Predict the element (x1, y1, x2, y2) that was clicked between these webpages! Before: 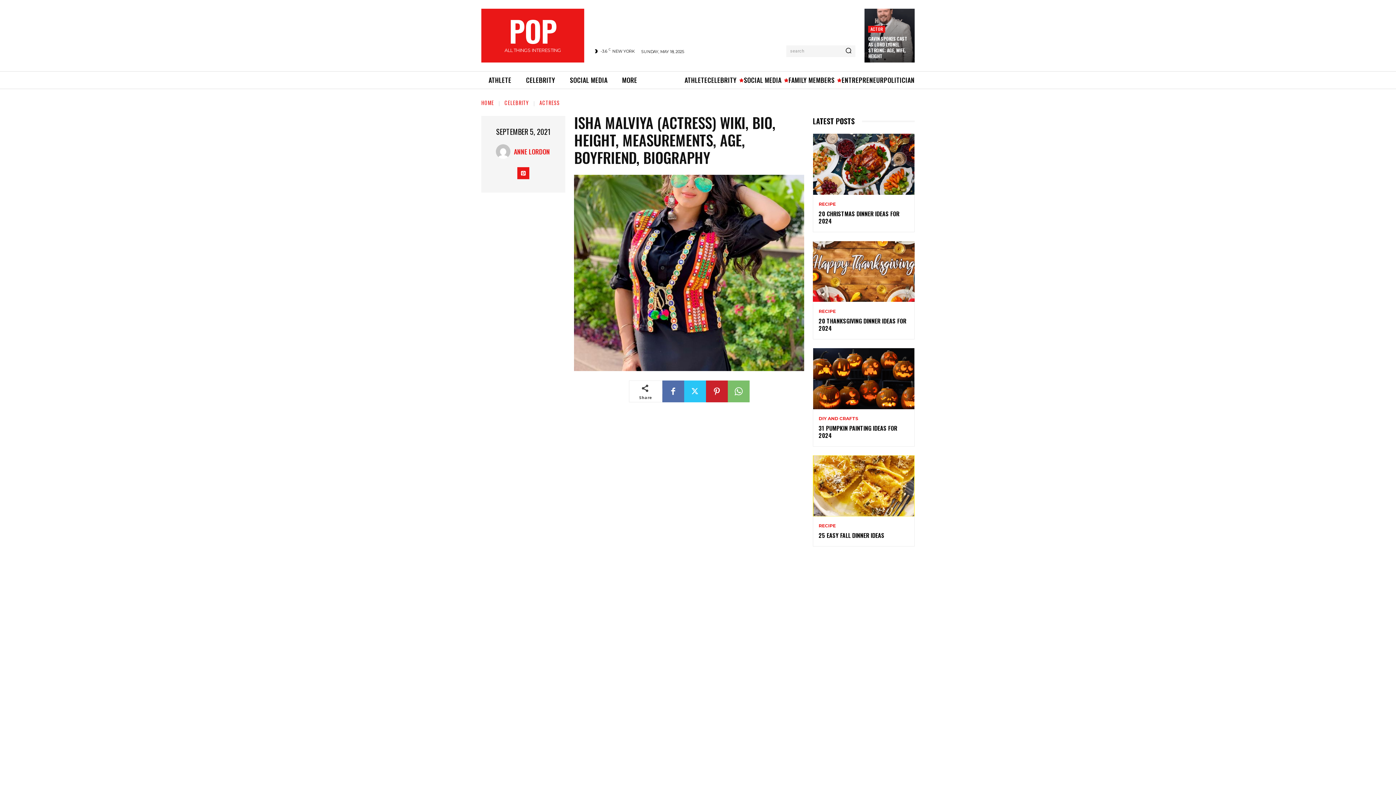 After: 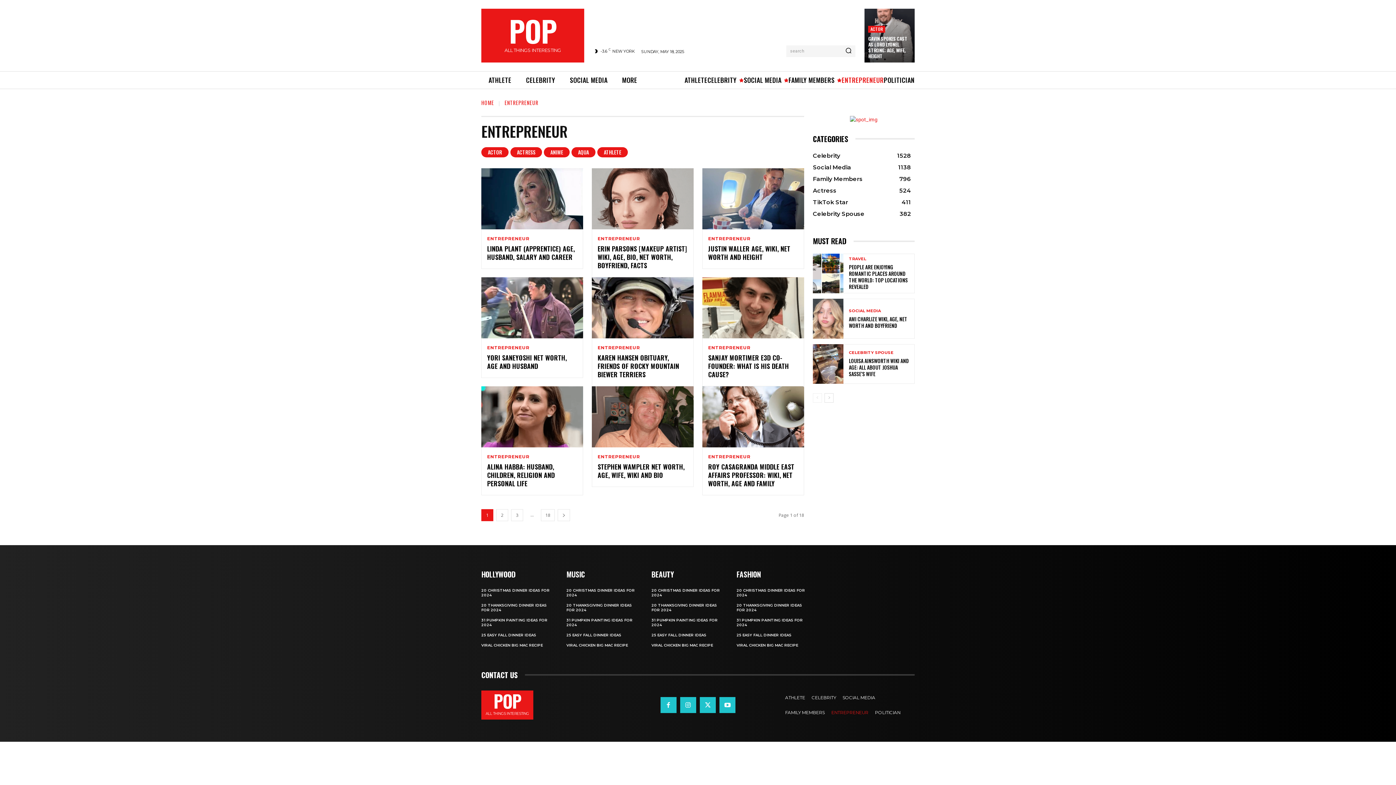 Action: bbox: (841, 71, 884, 89) label: ENTREPRENEUR